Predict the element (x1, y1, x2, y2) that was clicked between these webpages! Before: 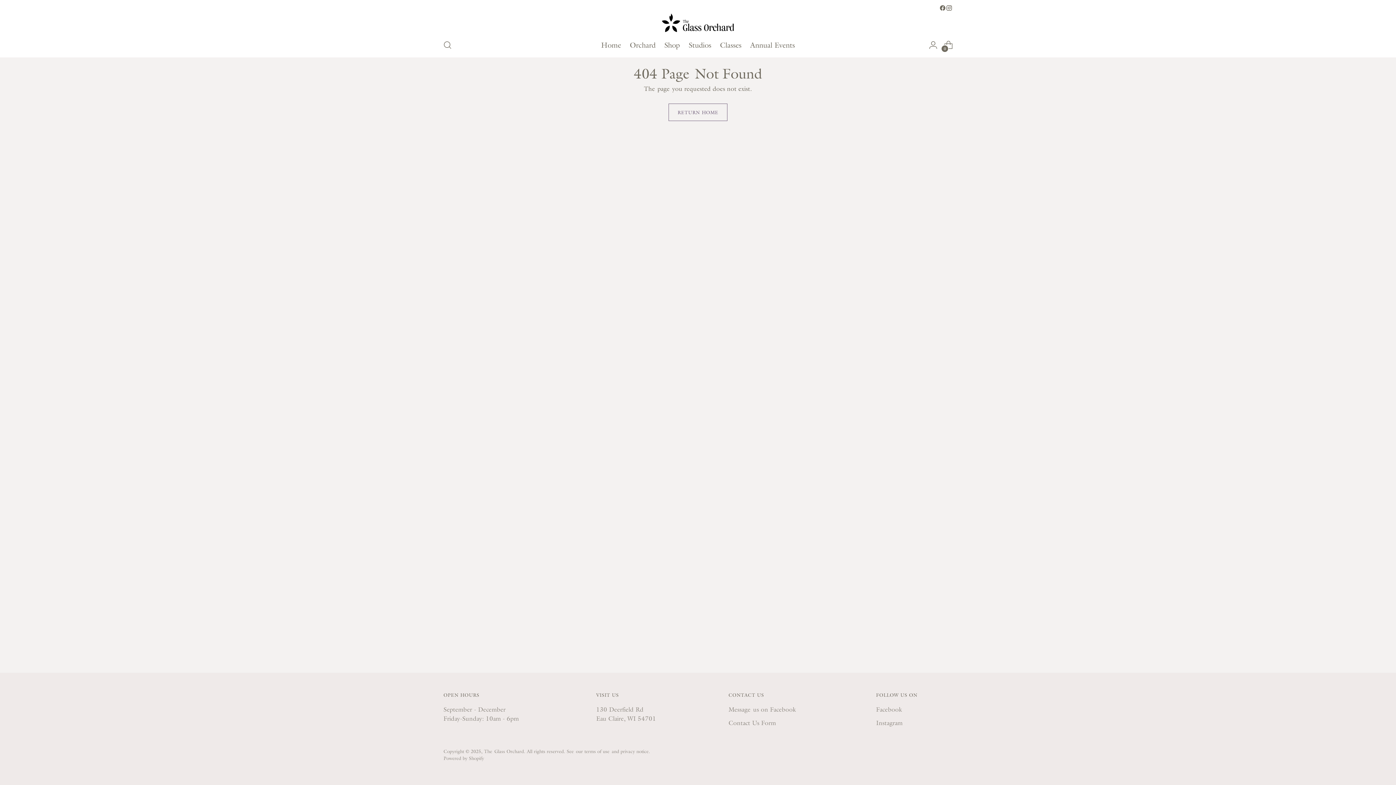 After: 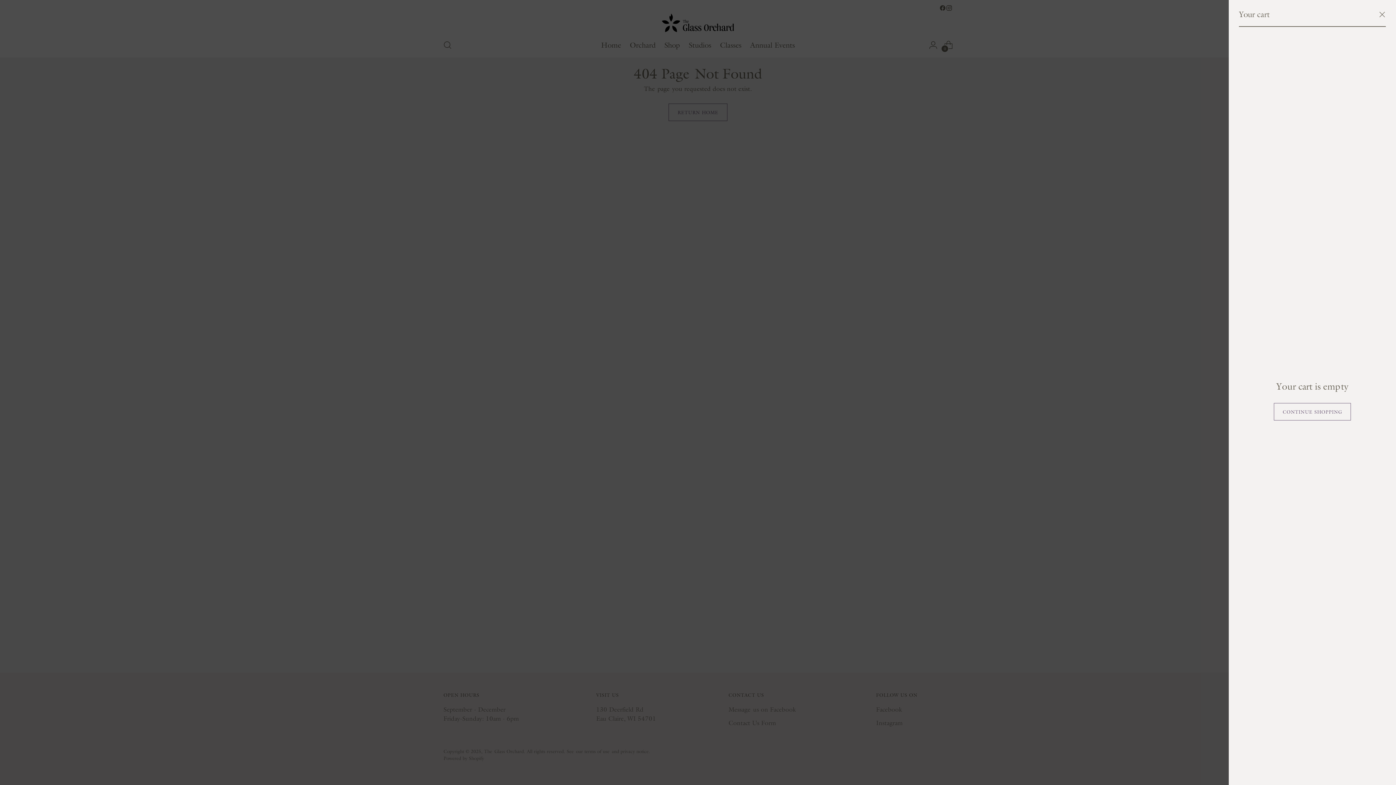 Action: bbox: (941, 37, 956, 52) label: Open cart modal